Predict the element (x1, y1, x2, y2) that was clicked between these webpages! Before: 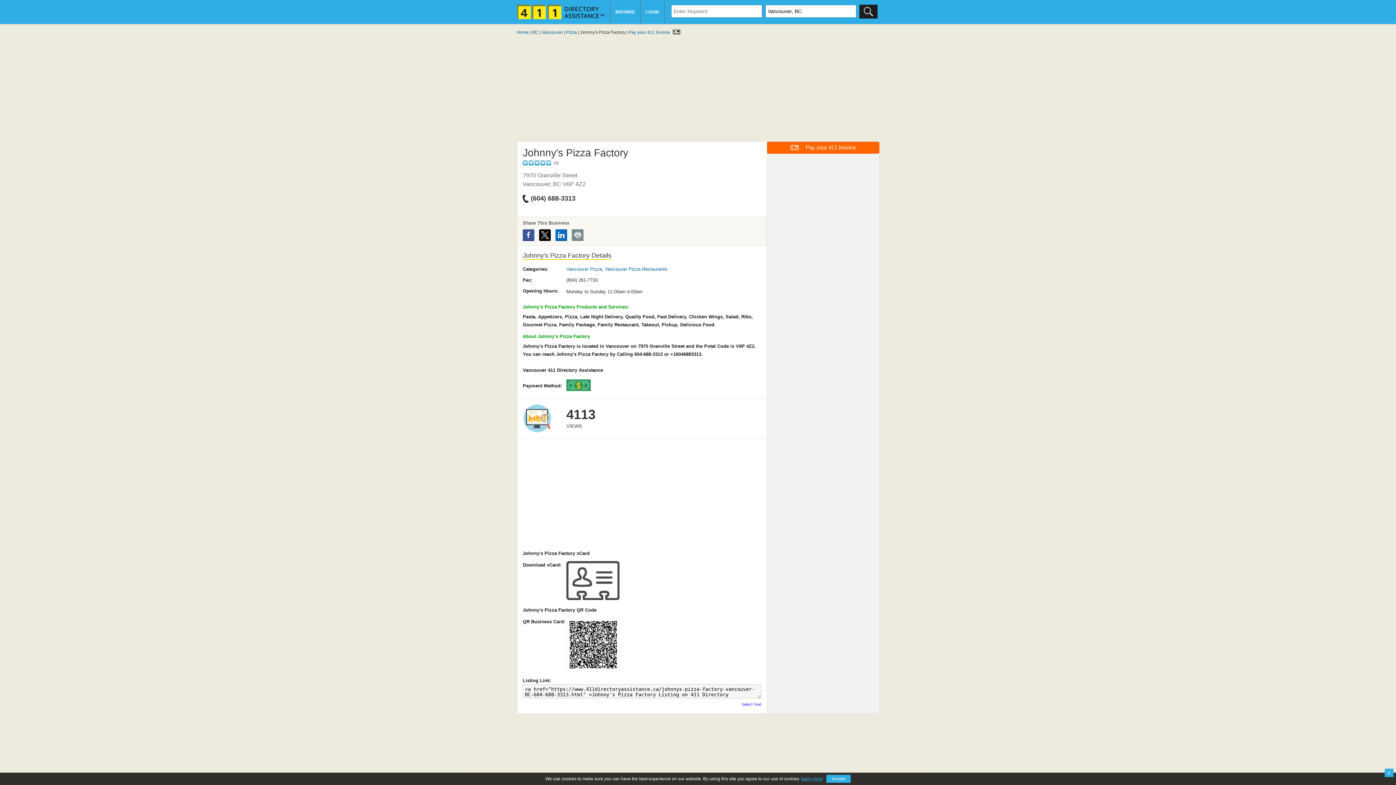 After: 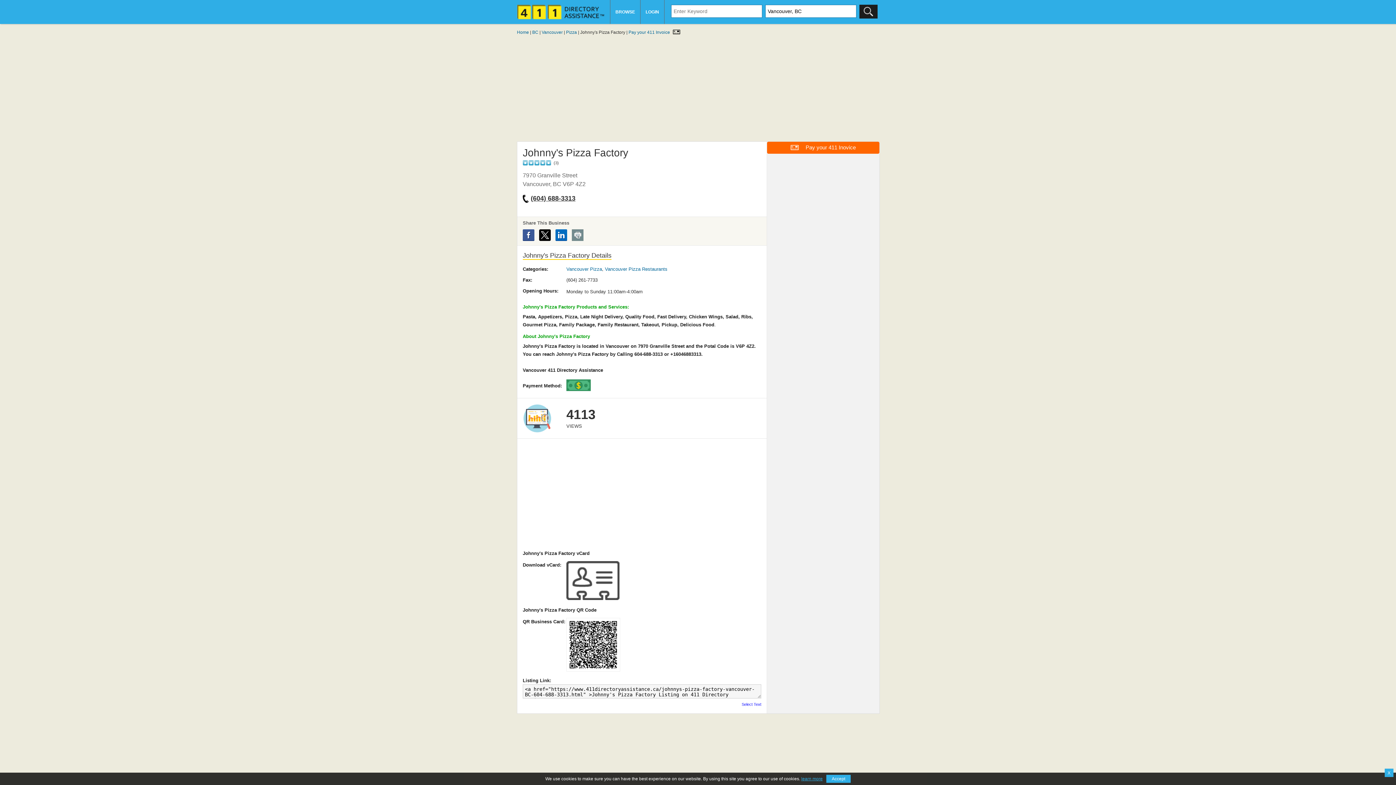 Action: label: (604) 688-3313 bbox: (530, 194, 575, 202)